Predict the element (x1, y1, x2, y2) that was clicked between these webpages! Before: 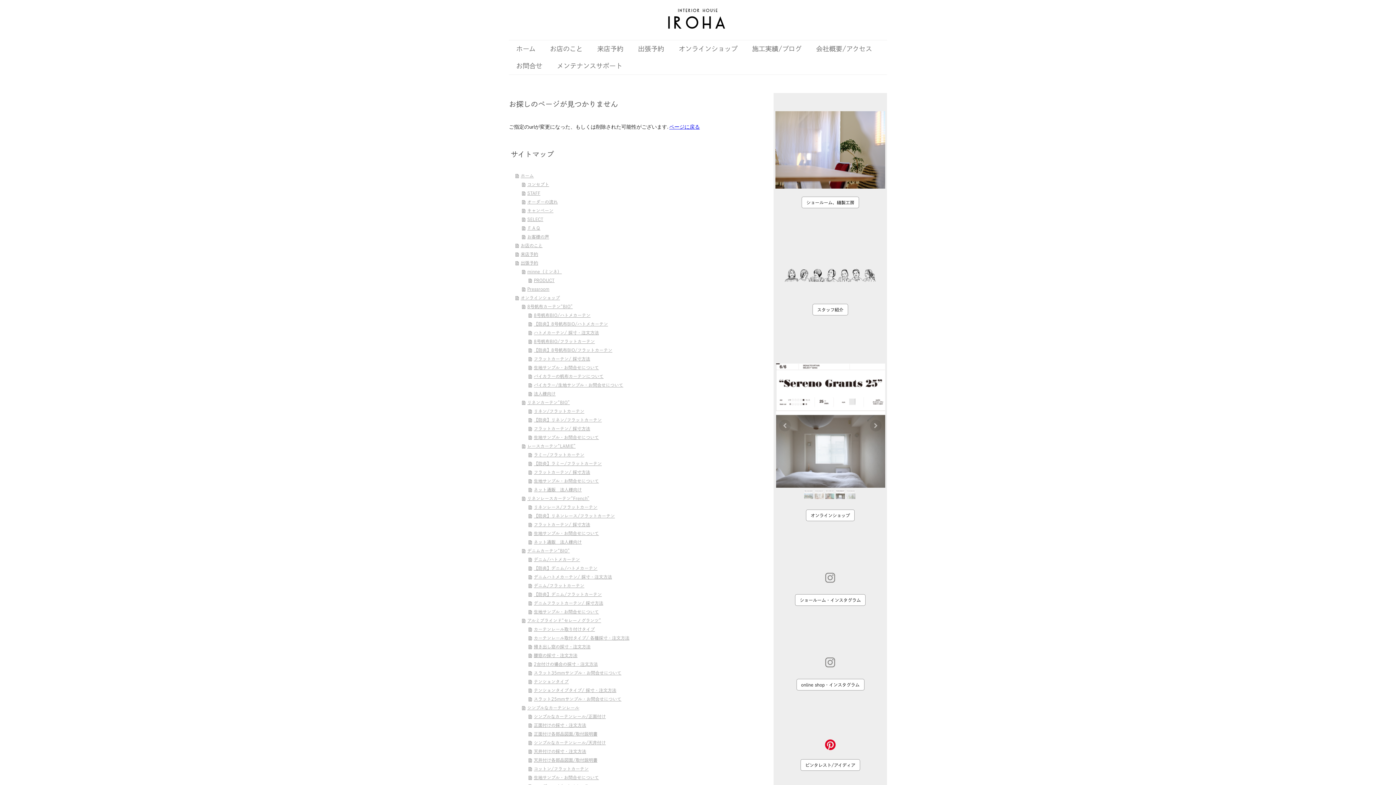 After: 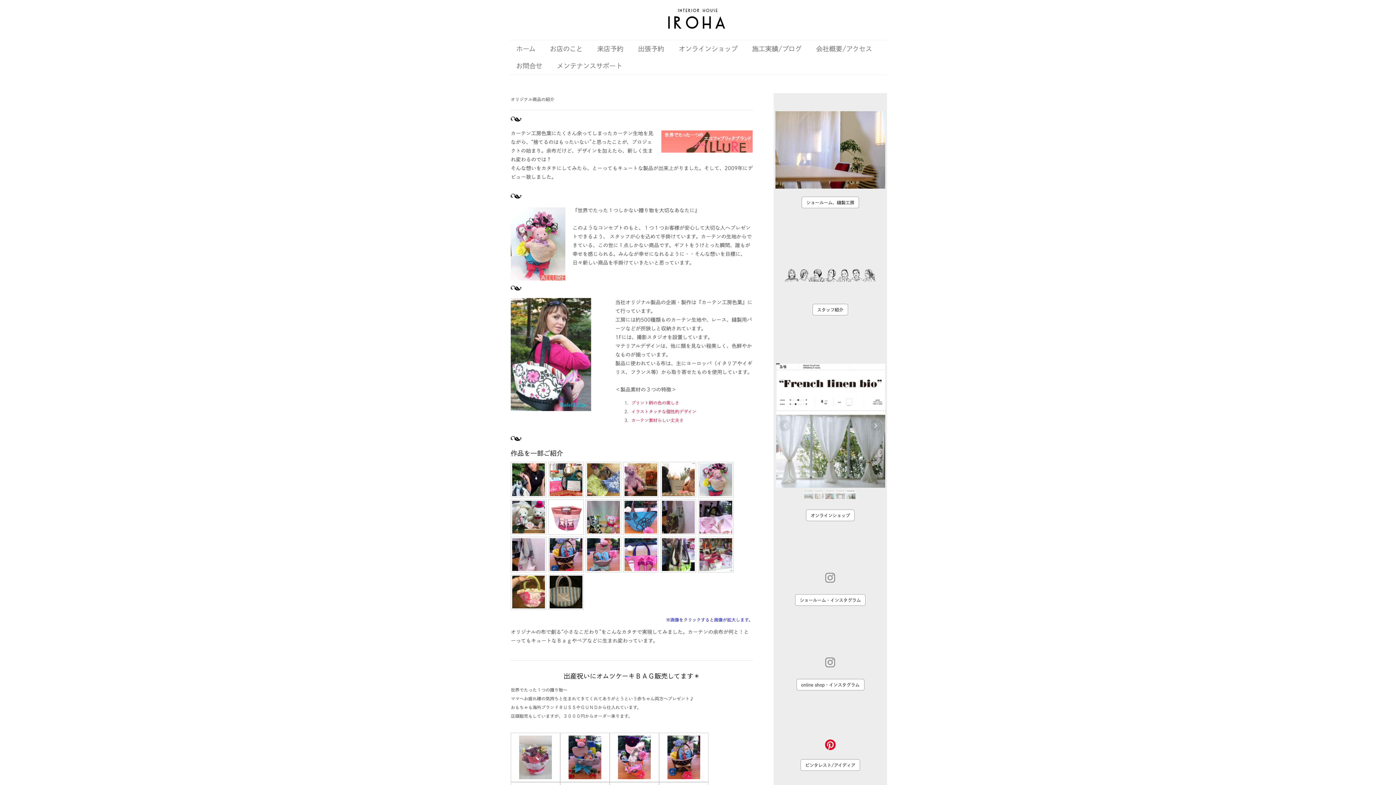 Action: bbox: (528, 275, 754, 284) label: PRODUCT